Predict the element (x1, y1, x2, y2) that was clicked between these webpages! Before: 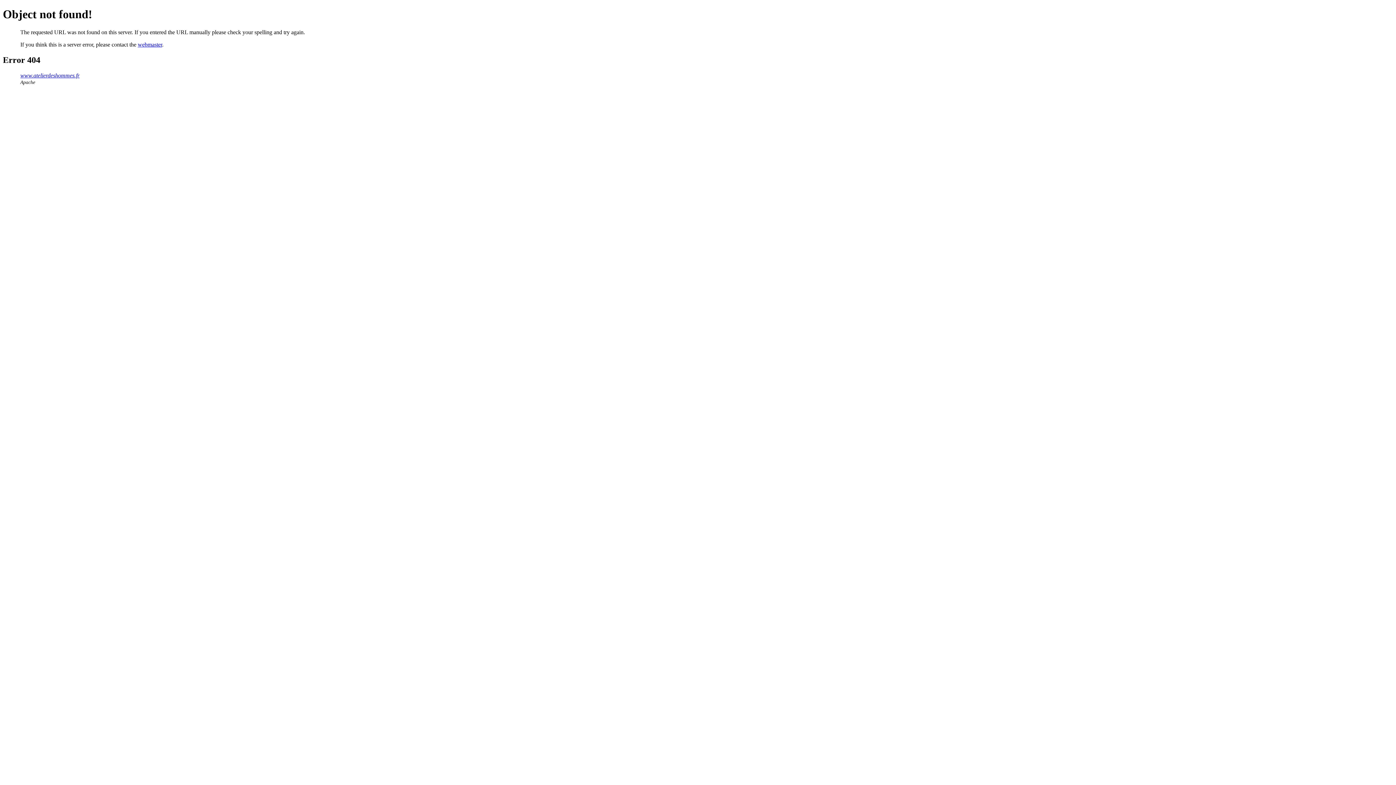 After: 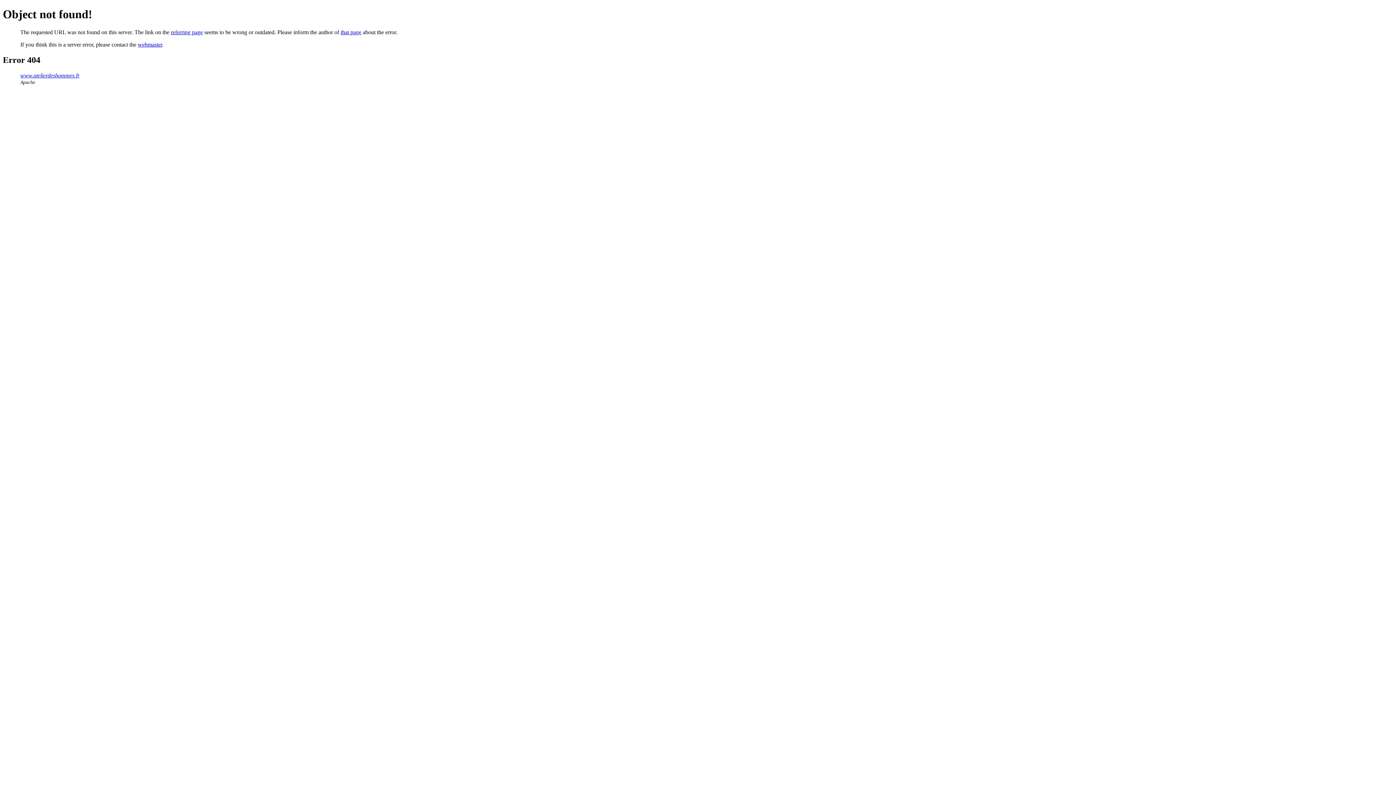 Action: label: www.atelierdeshommes.fr bbox: (20, 72, 79, 78)